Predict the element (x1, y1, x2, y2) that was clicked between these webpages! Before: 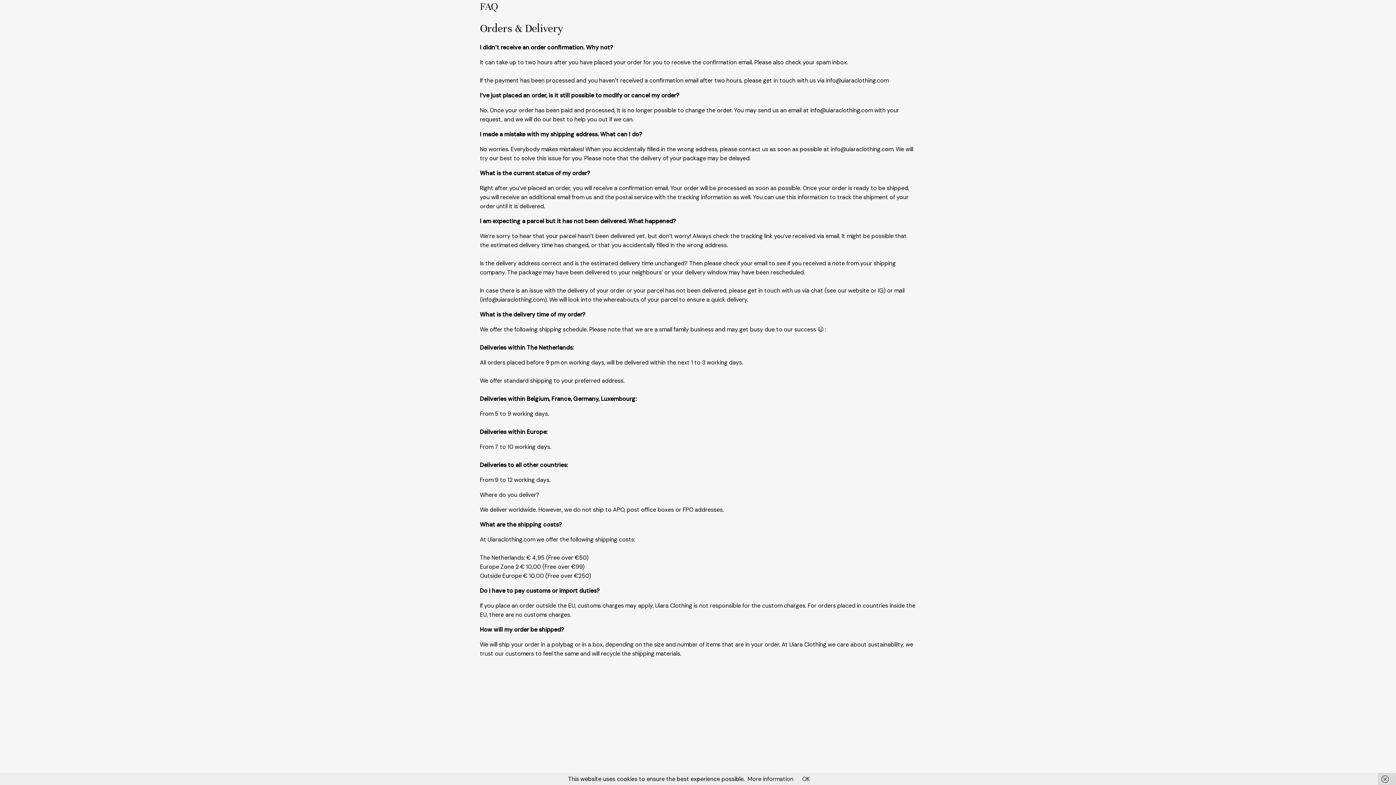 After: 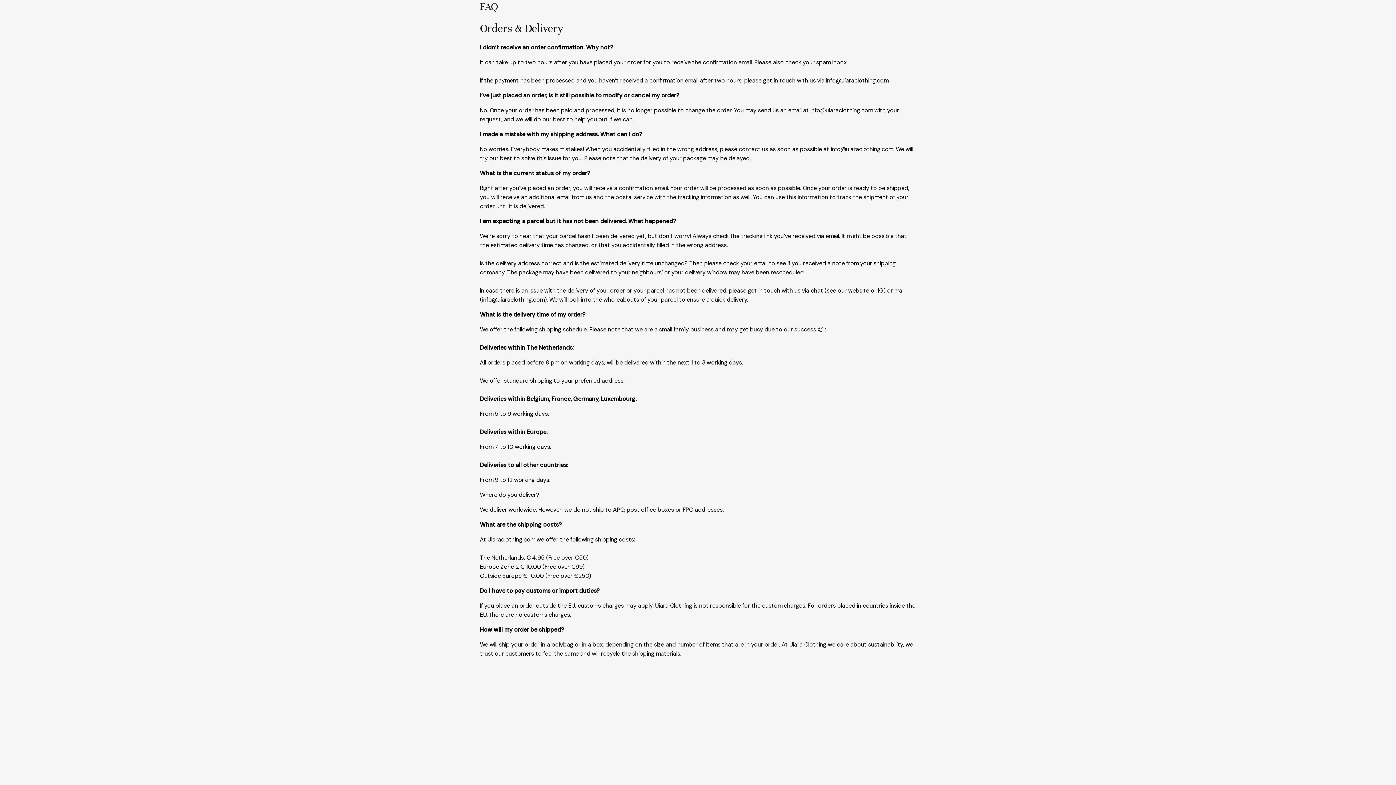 Action: bbox: (1378, 773, 1396, 785)